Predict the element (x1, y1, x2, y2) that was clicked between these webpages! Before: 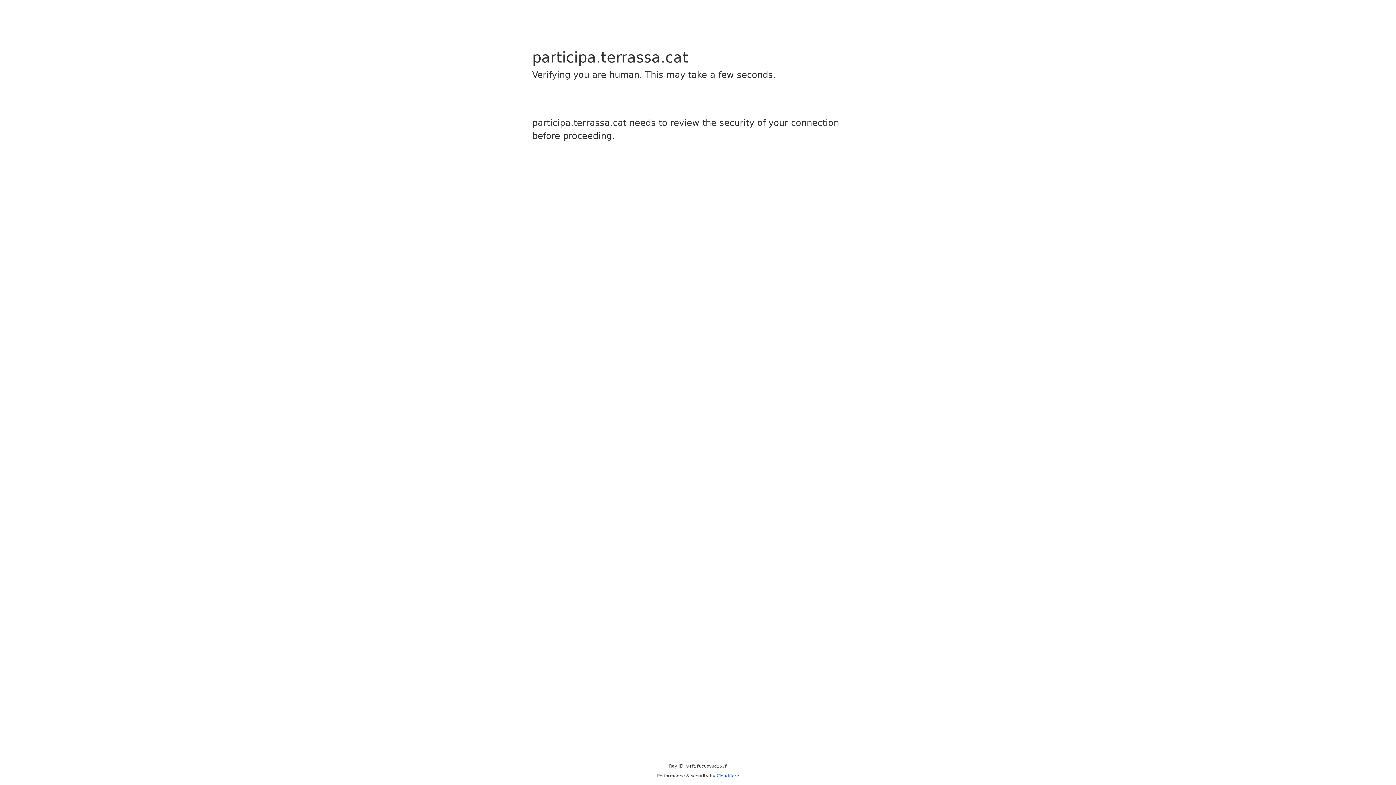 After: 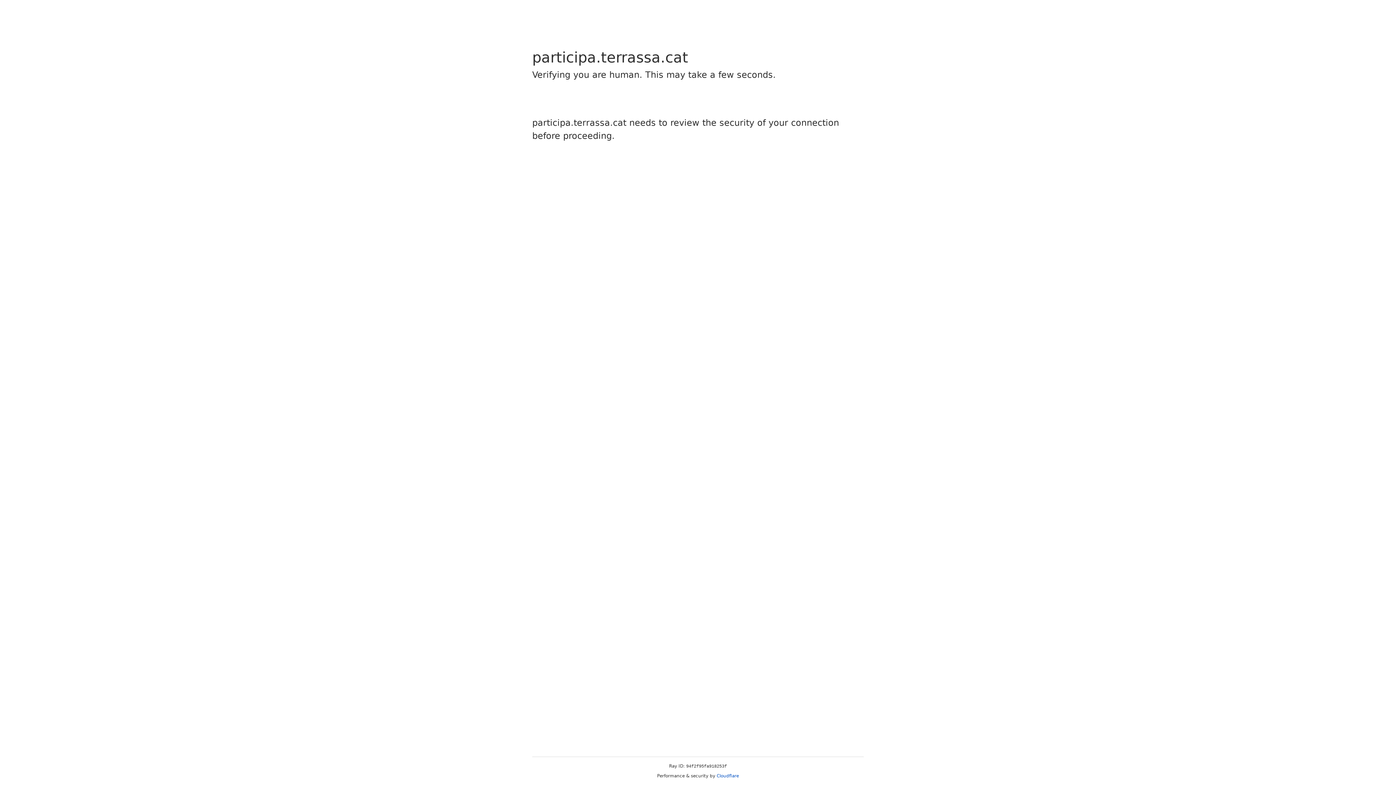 Action: label: Cloudflare bbox: (716, 773, 739, 778)